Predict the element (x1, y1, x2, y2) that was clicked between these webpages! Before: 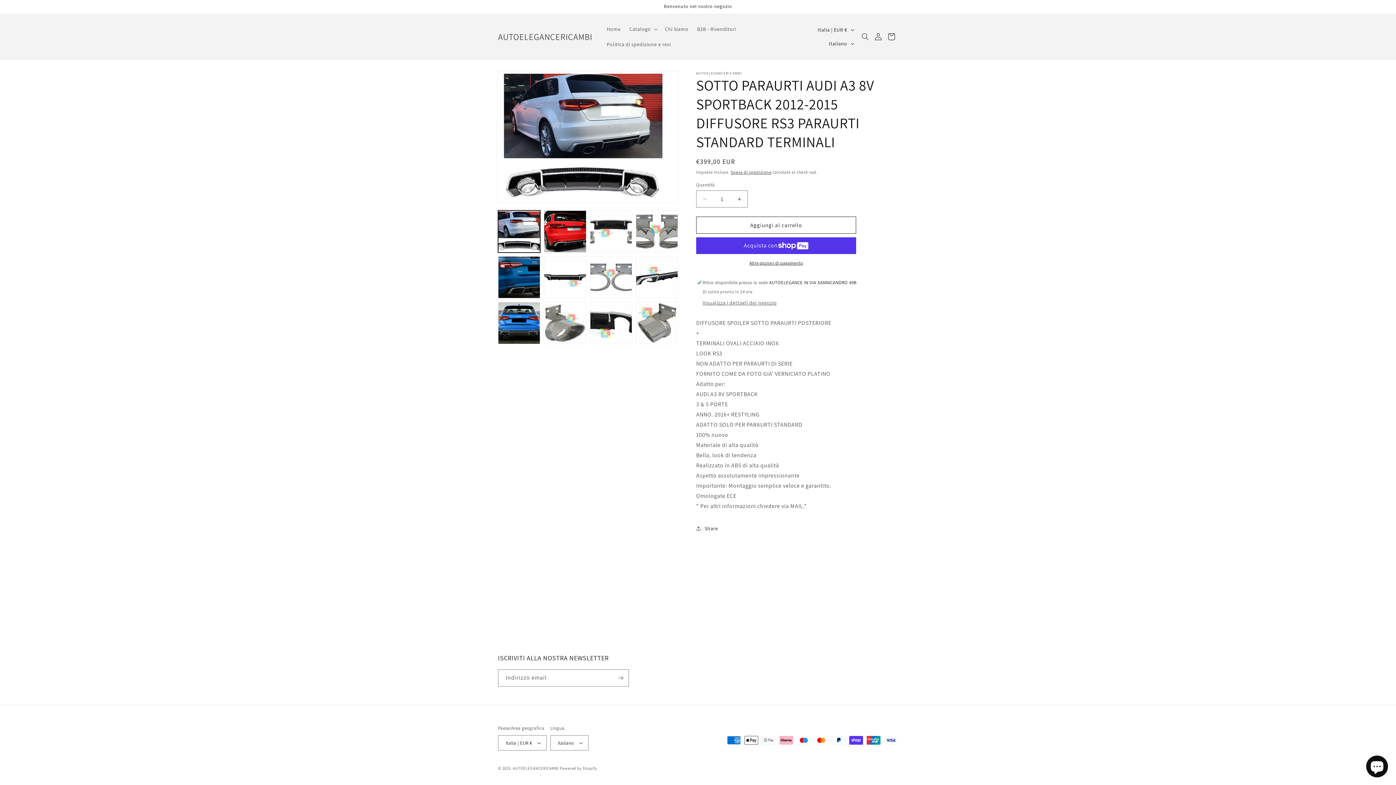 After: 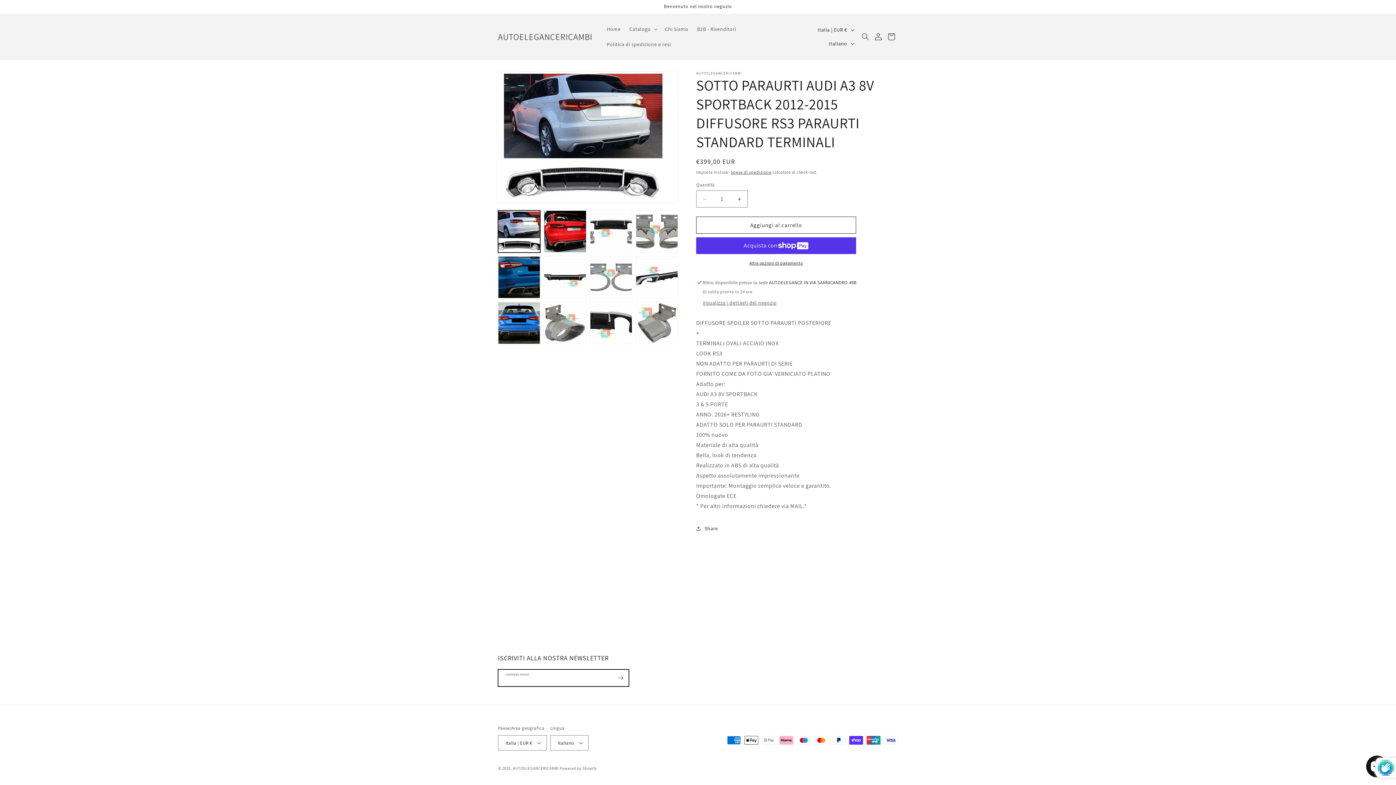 Action: bbox: (612, 669, 628, 686) label: Iscriviti